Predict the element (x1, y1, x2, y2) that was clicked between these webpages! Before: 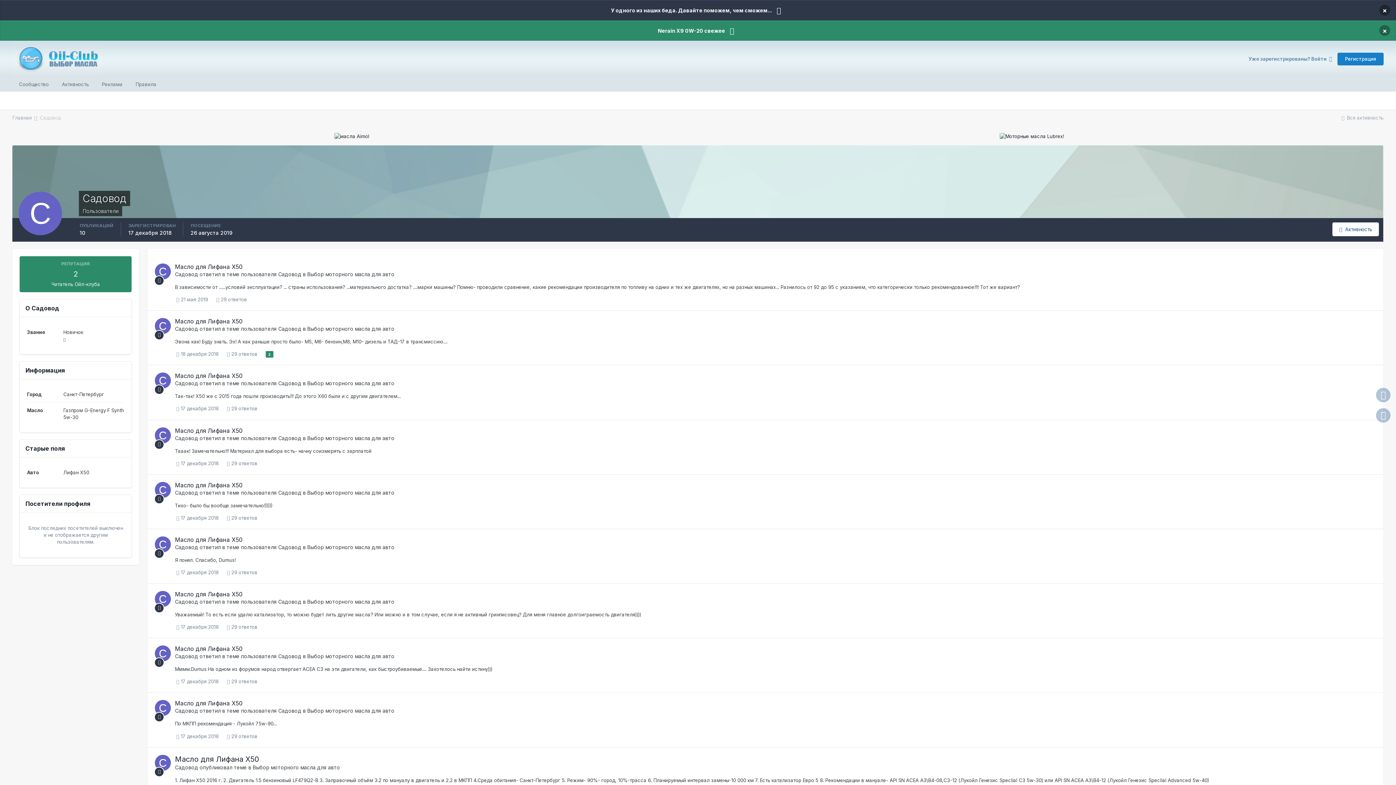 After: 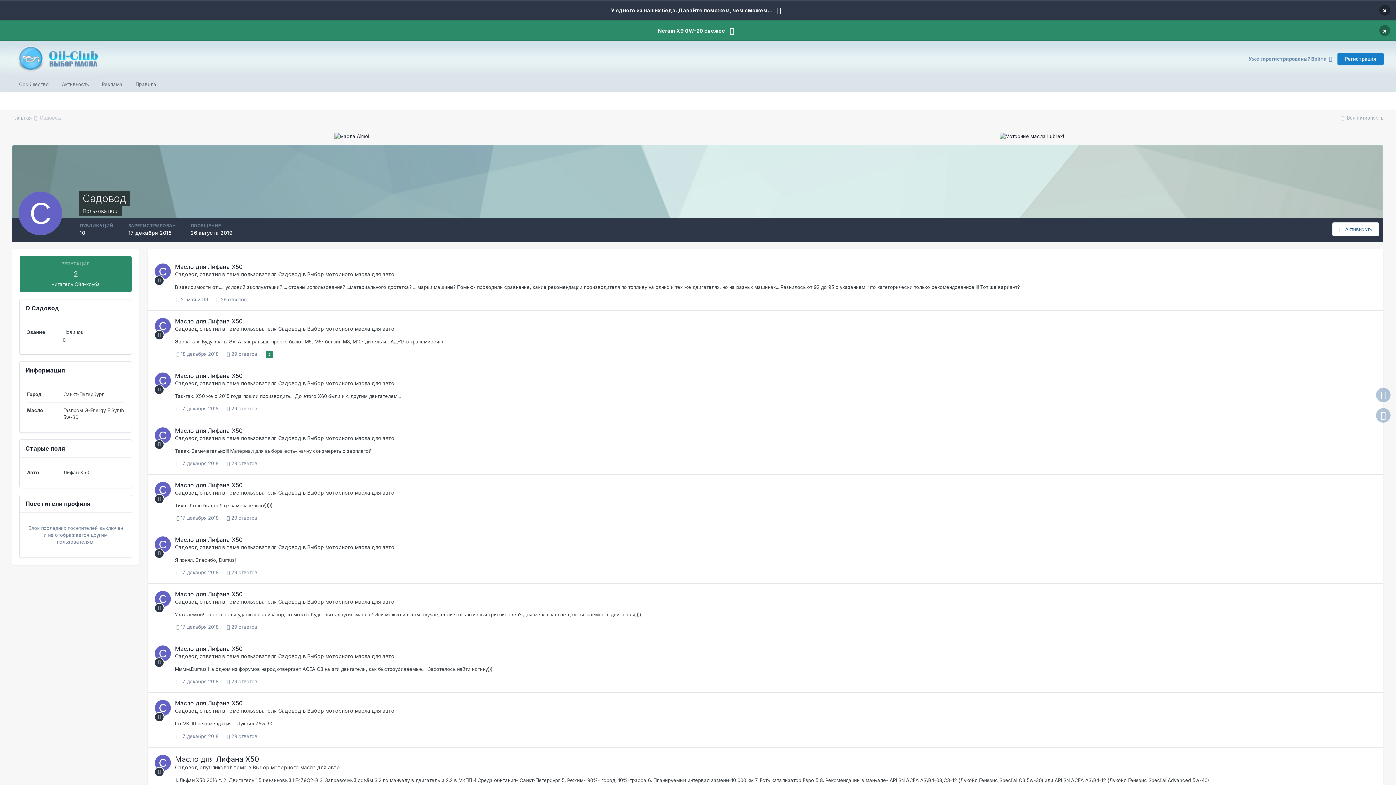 Action: bbox: (154, 700, 170, 716)